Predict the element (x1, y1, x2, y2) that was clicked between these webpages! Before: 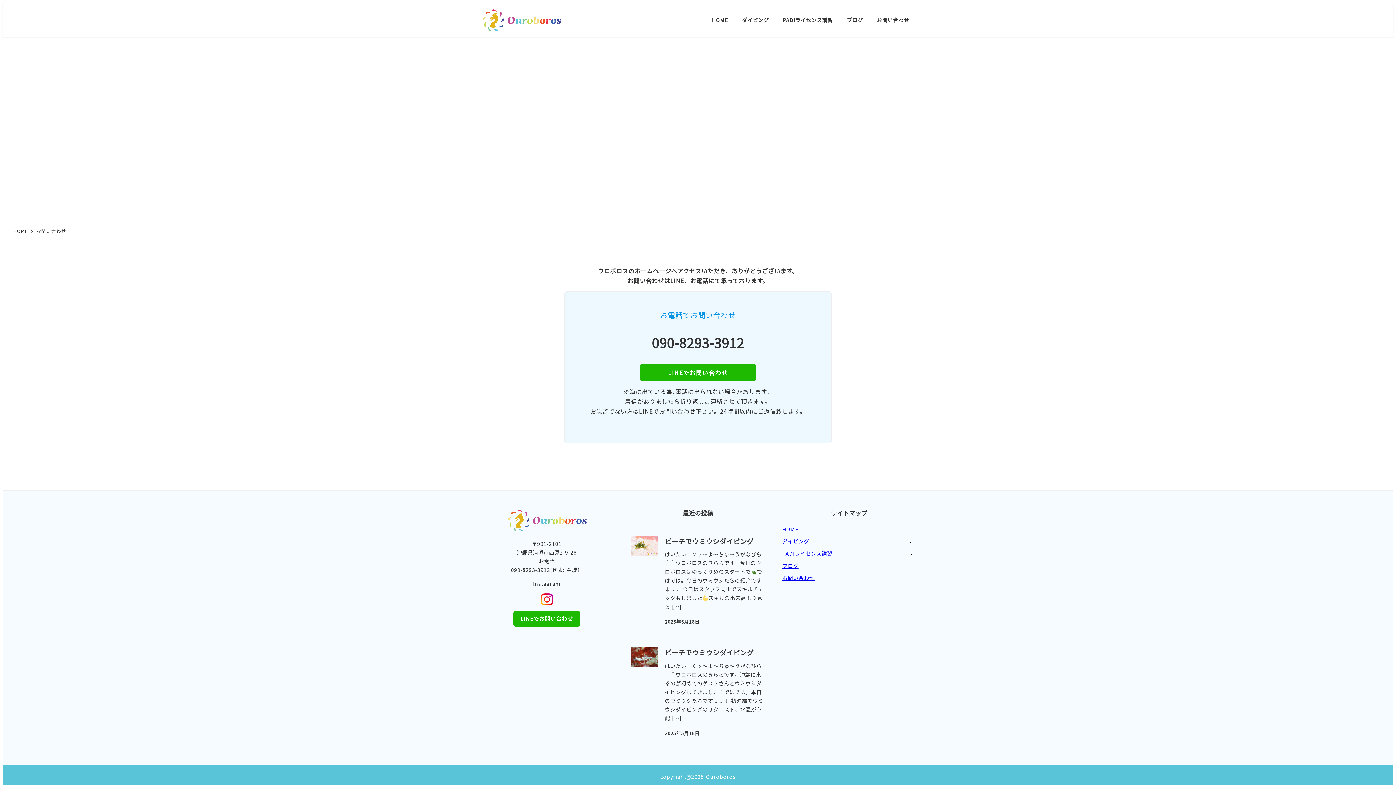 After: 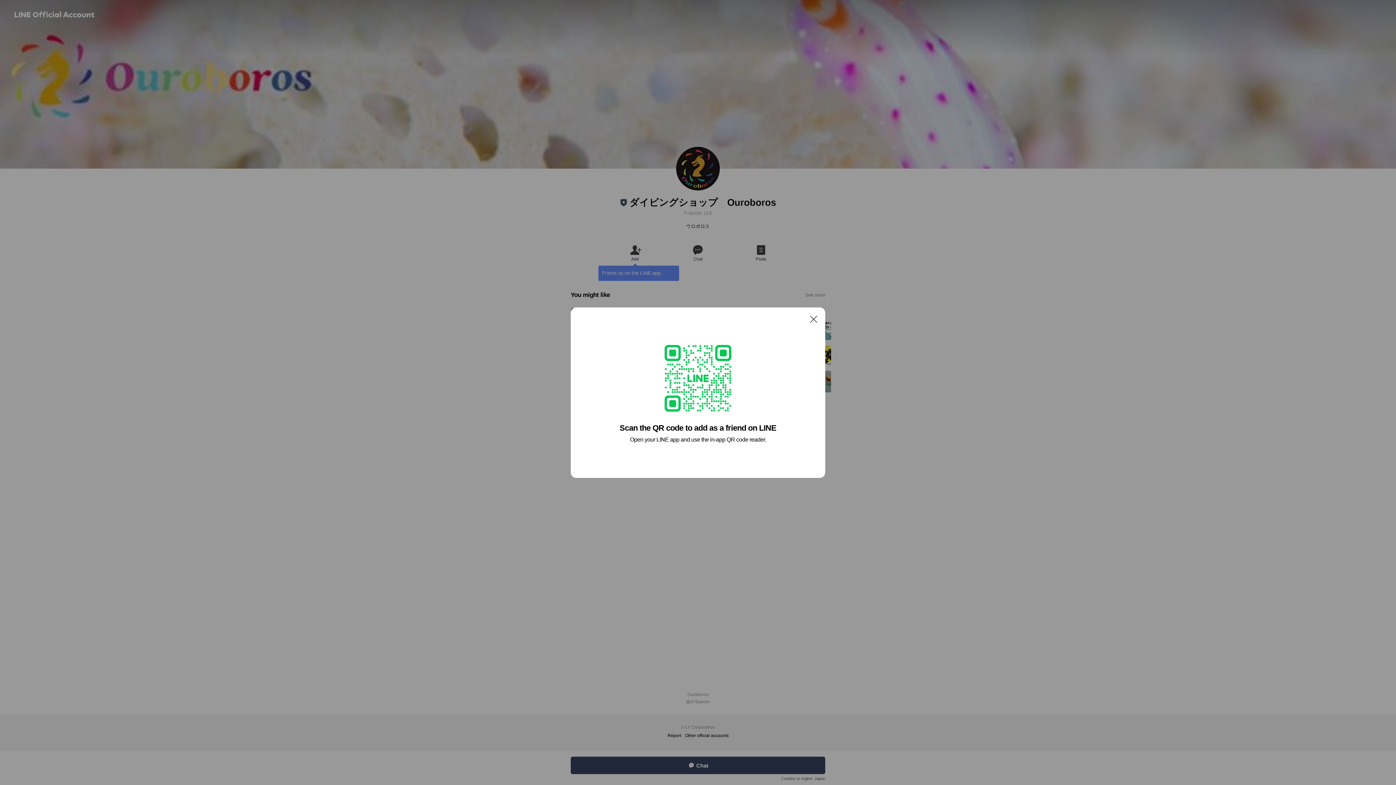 Action: label: LINEでお問い合わせ bbox: (640, 364, 756, 381)